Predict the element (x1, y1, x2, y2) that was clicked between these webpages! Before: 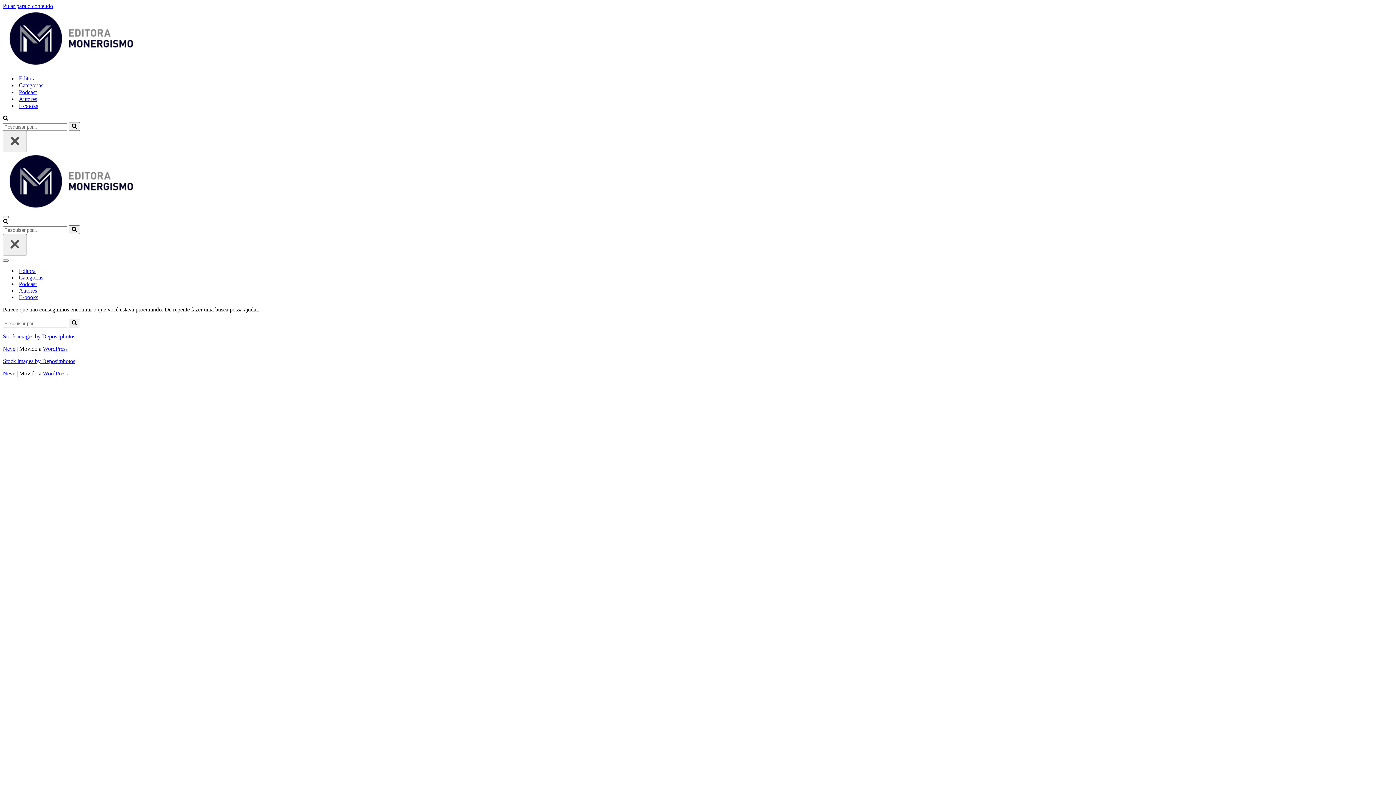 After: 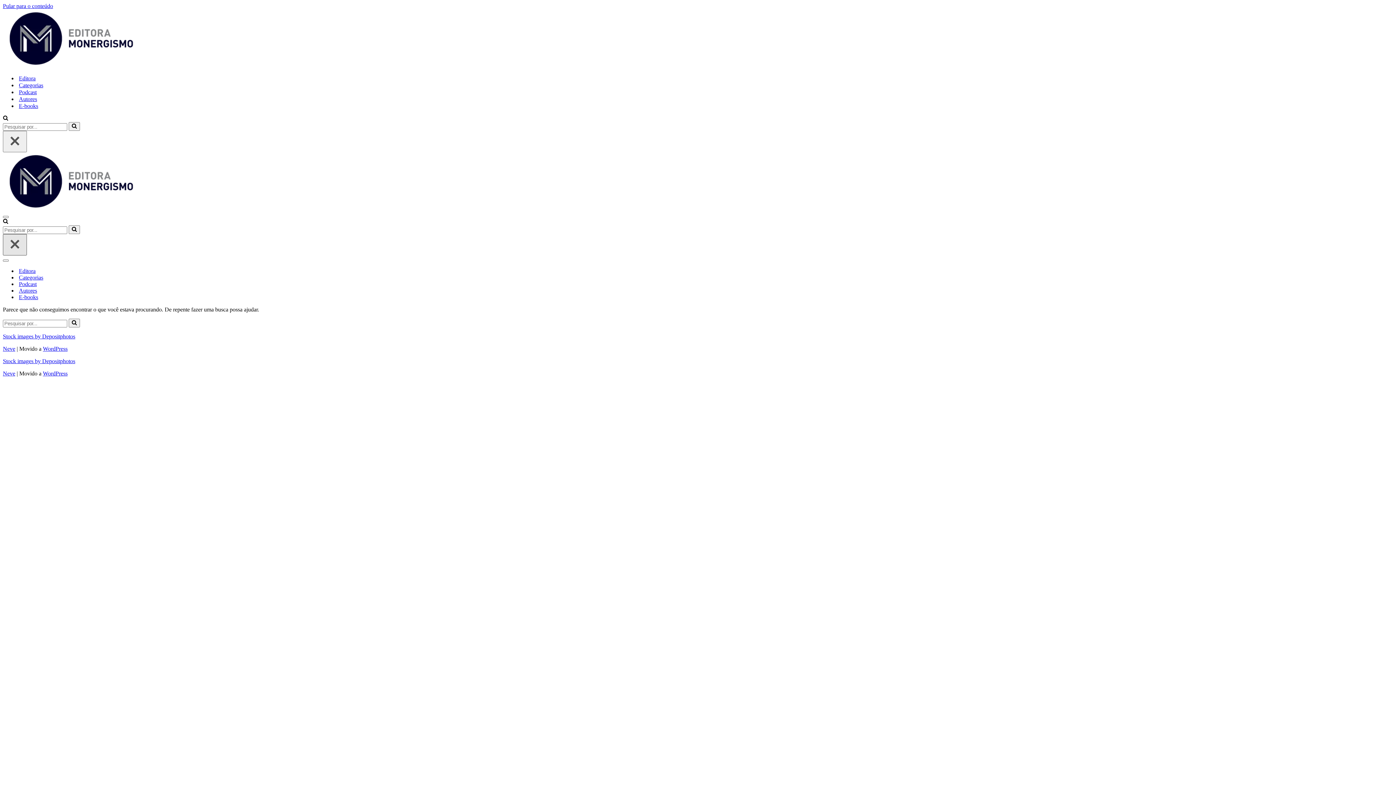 Action: label: Fechar bbox: (2, 234, 26, 255)